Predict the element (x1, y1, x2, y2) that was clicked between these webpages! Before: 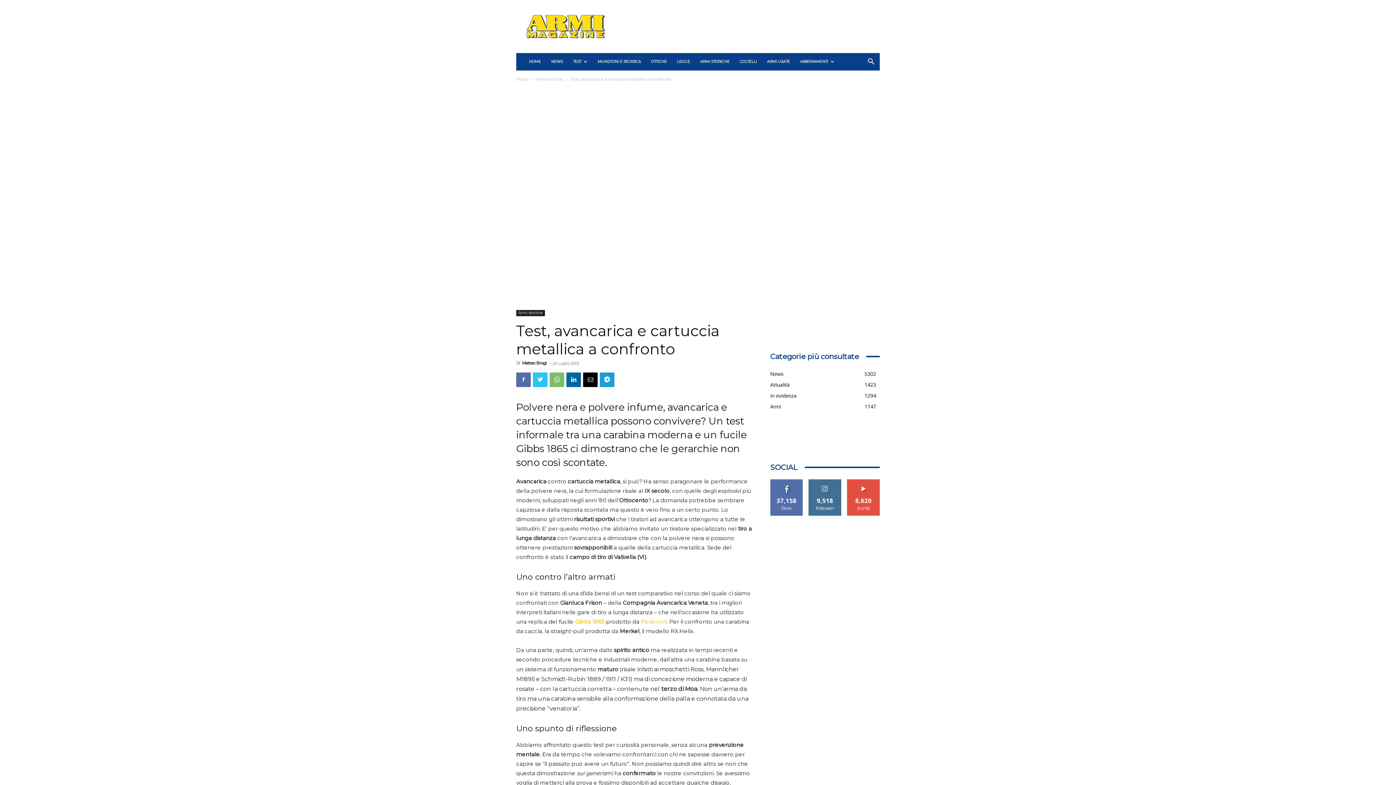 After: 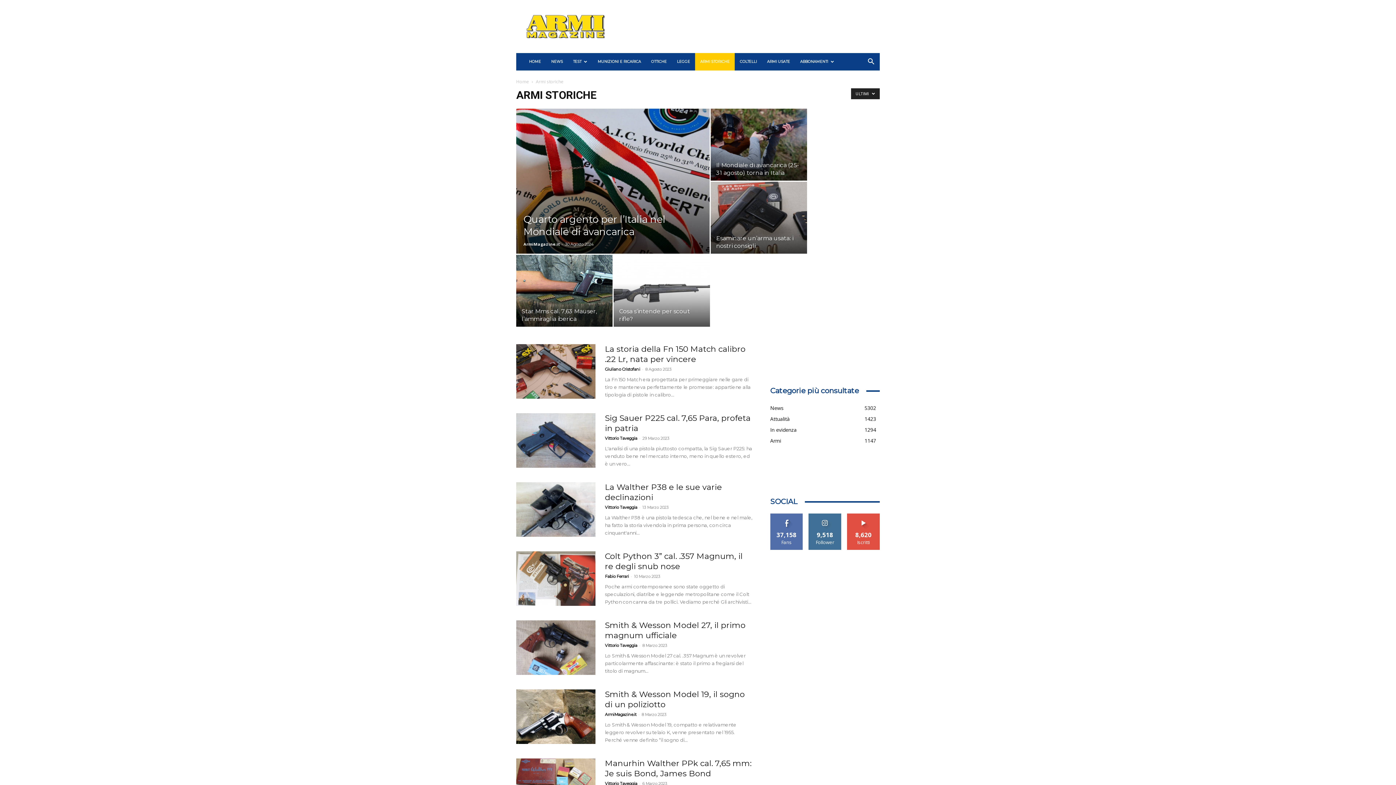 Action: bbox: (695, 53, 734, 70) label: ARMI STORICHE